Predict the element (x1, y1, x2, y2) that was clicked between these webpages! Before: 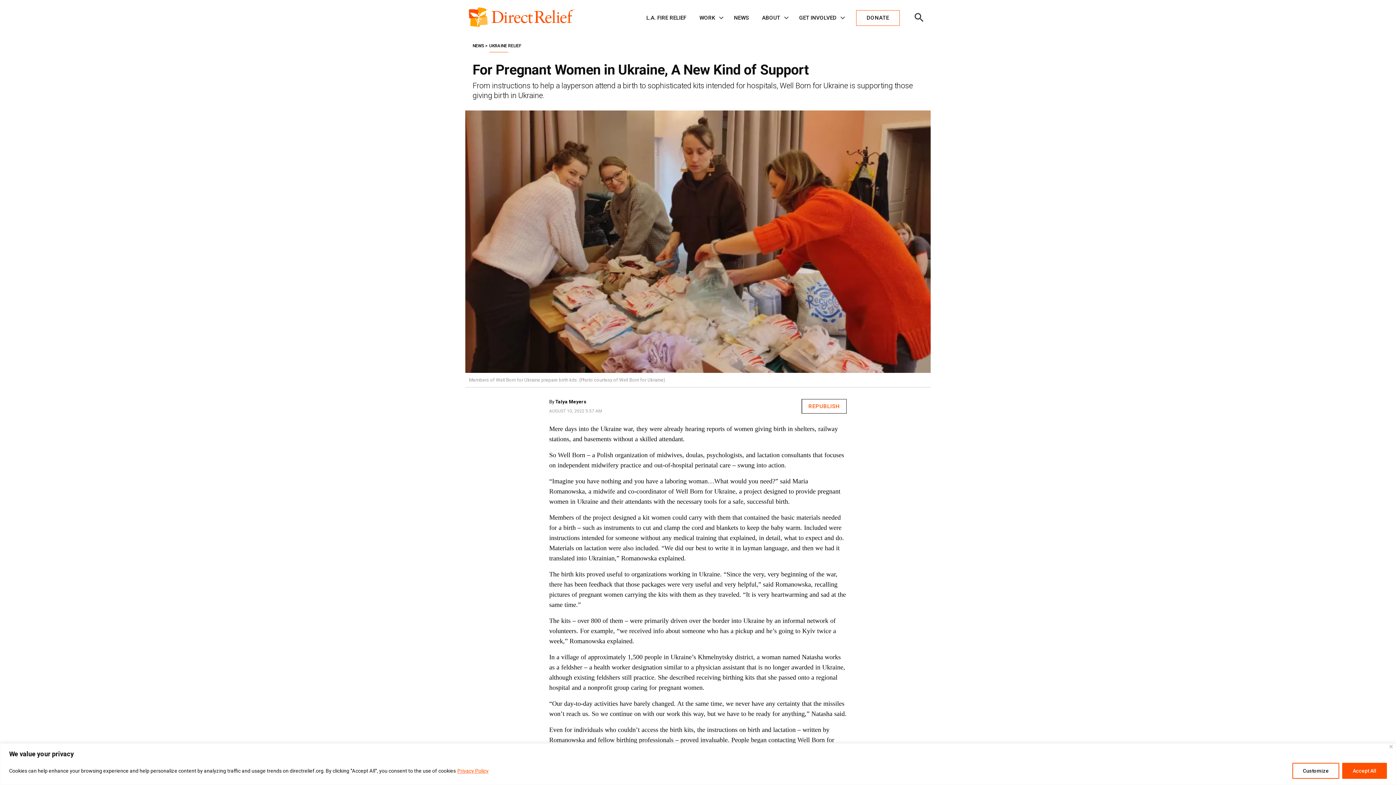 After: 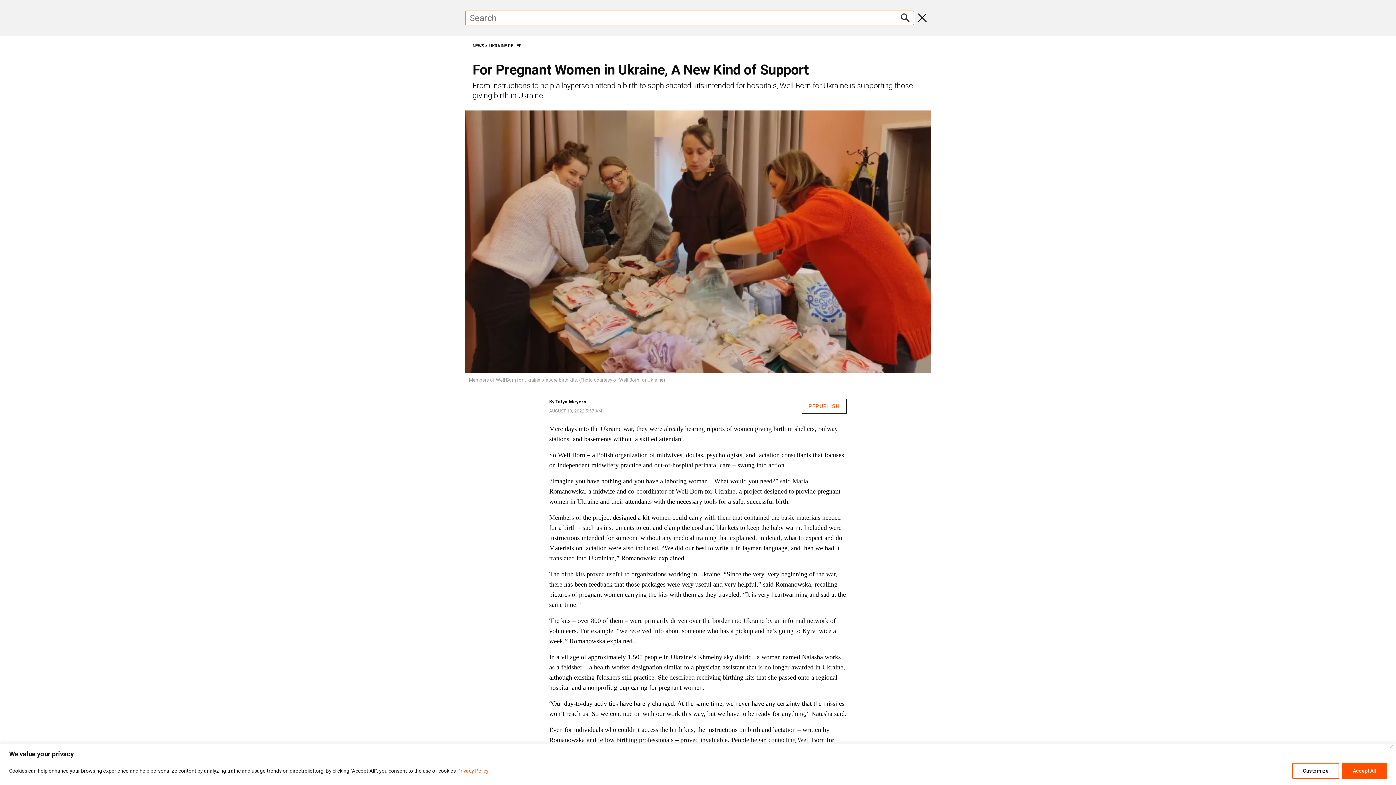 Action: bbox: (910, 9, 927, 26) label: Open Search